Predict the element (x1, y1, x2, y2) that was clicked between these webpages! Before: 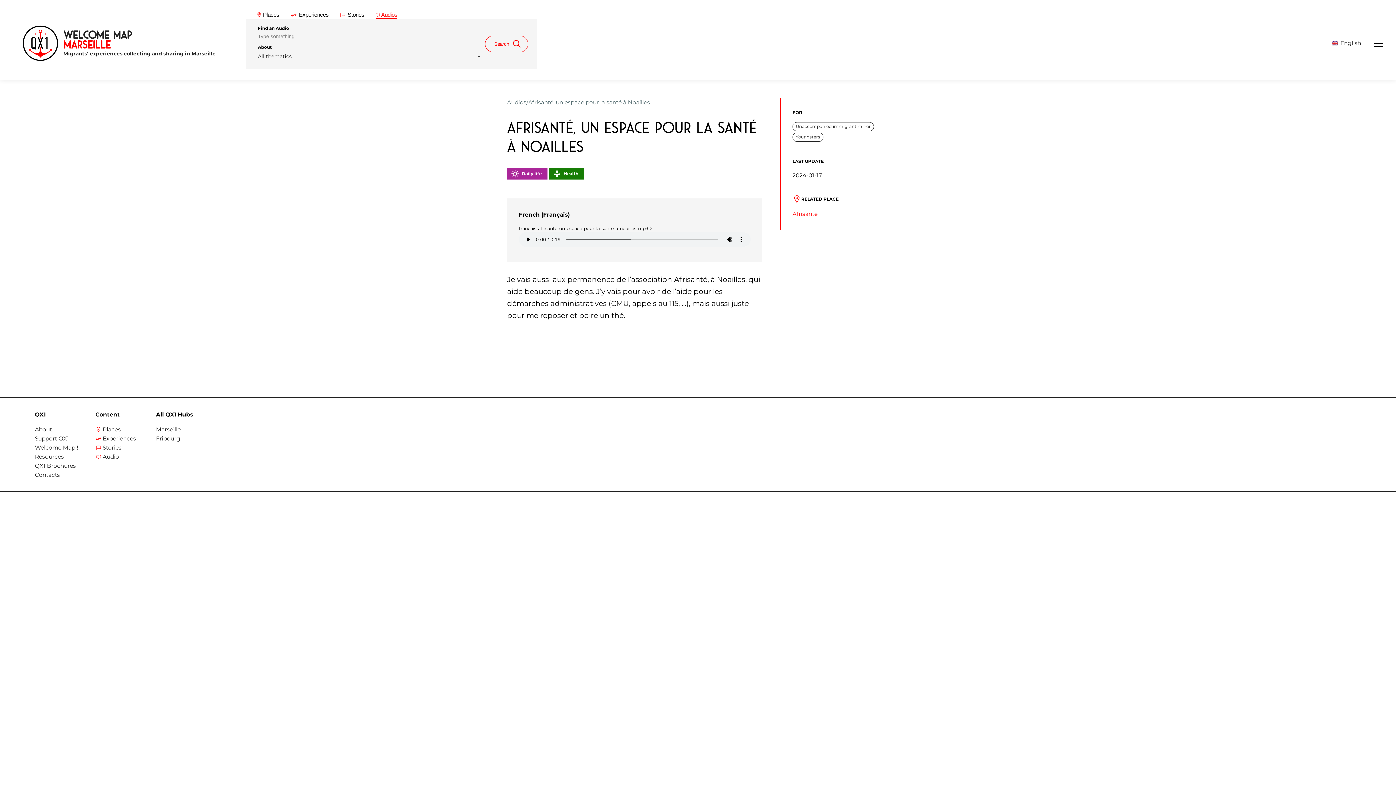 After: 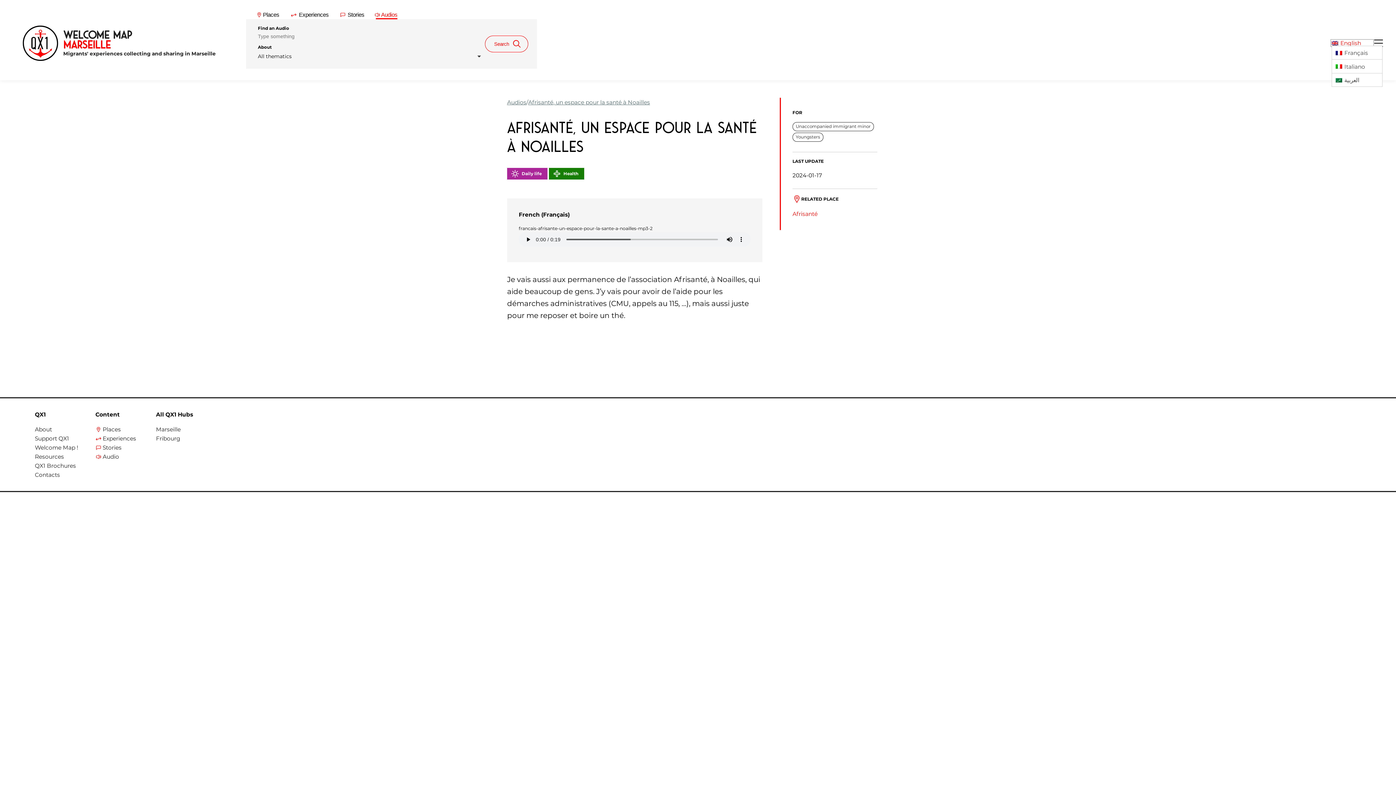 Action: label: English bbox: (1331, 40, 1373, 45)